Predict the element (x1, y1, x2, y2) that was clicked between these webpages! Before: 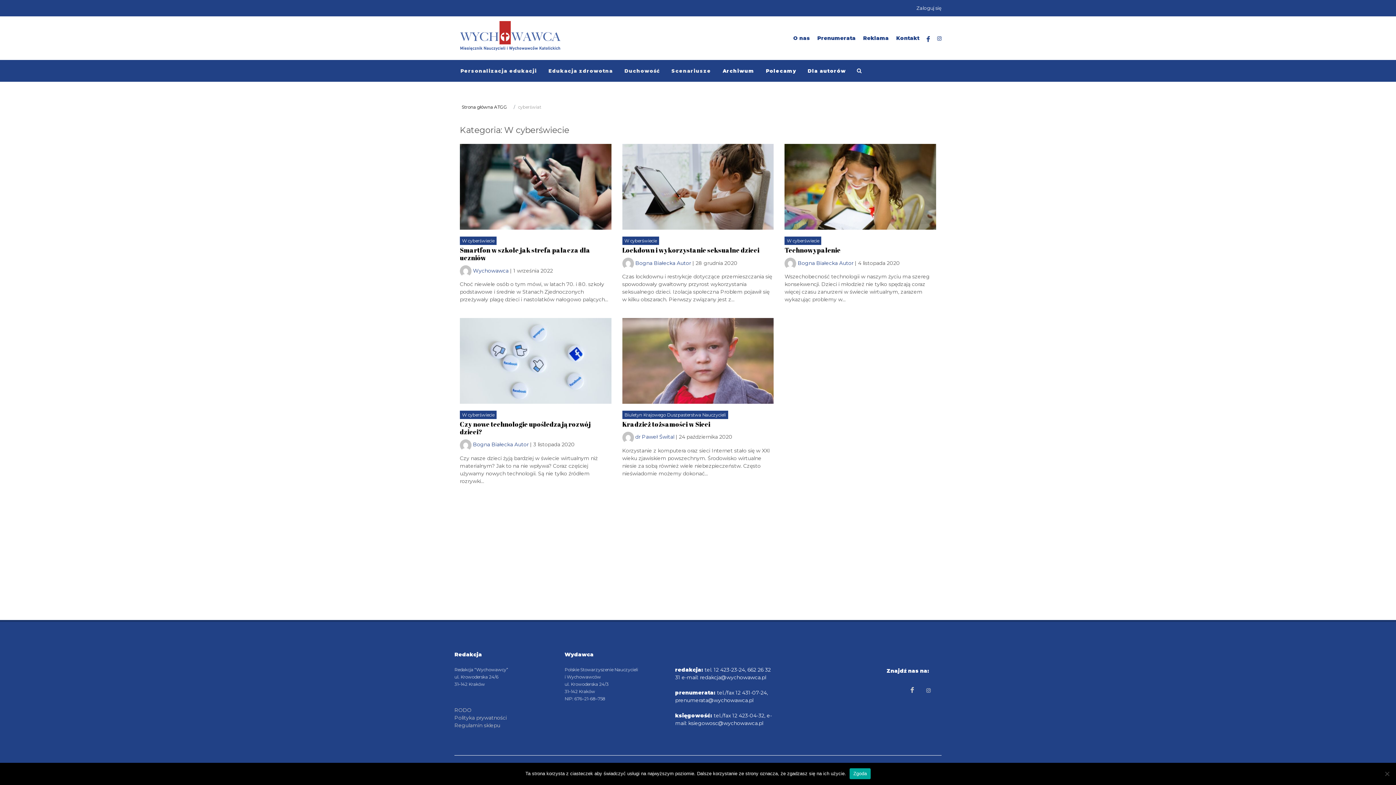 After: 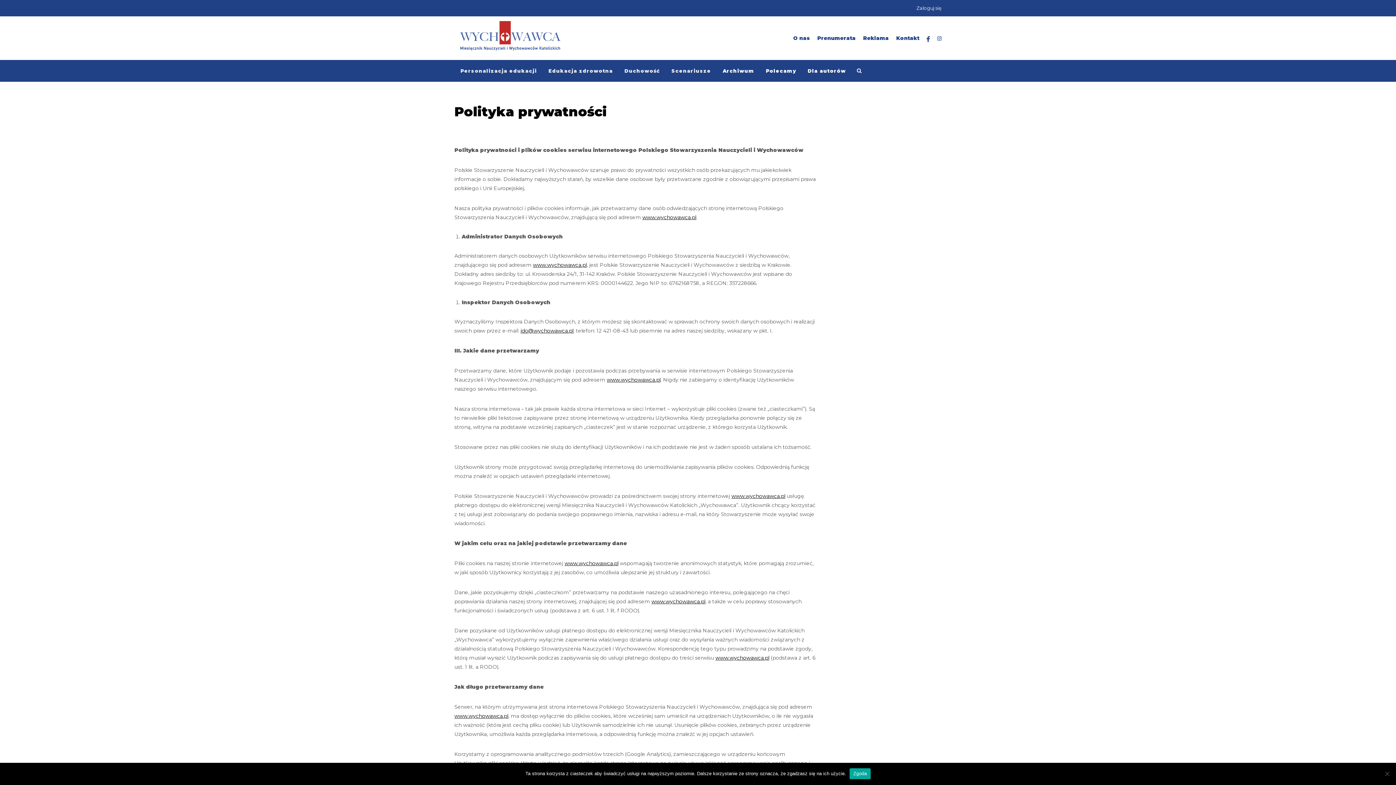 Action: bbox: (454, 714, 506, 721) label: Polityka prywatności